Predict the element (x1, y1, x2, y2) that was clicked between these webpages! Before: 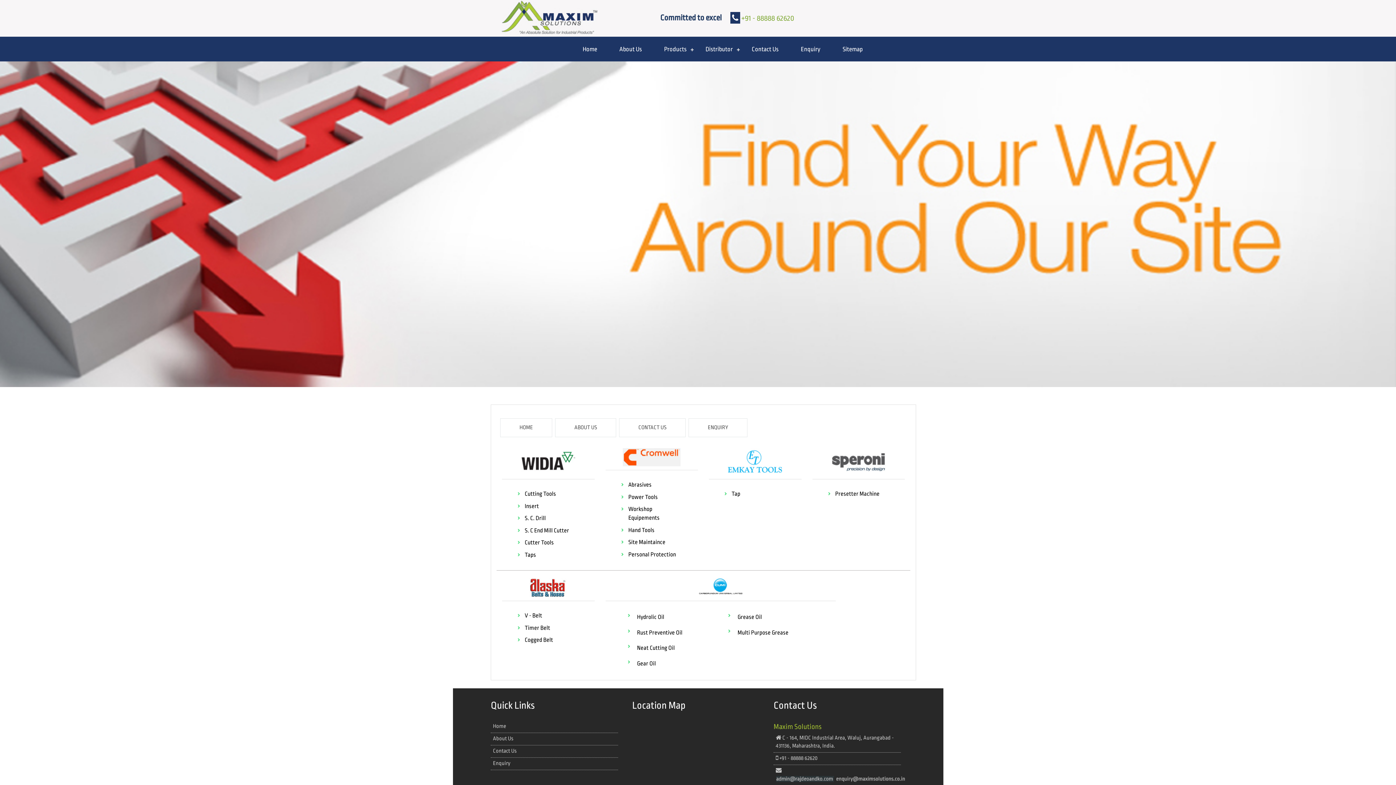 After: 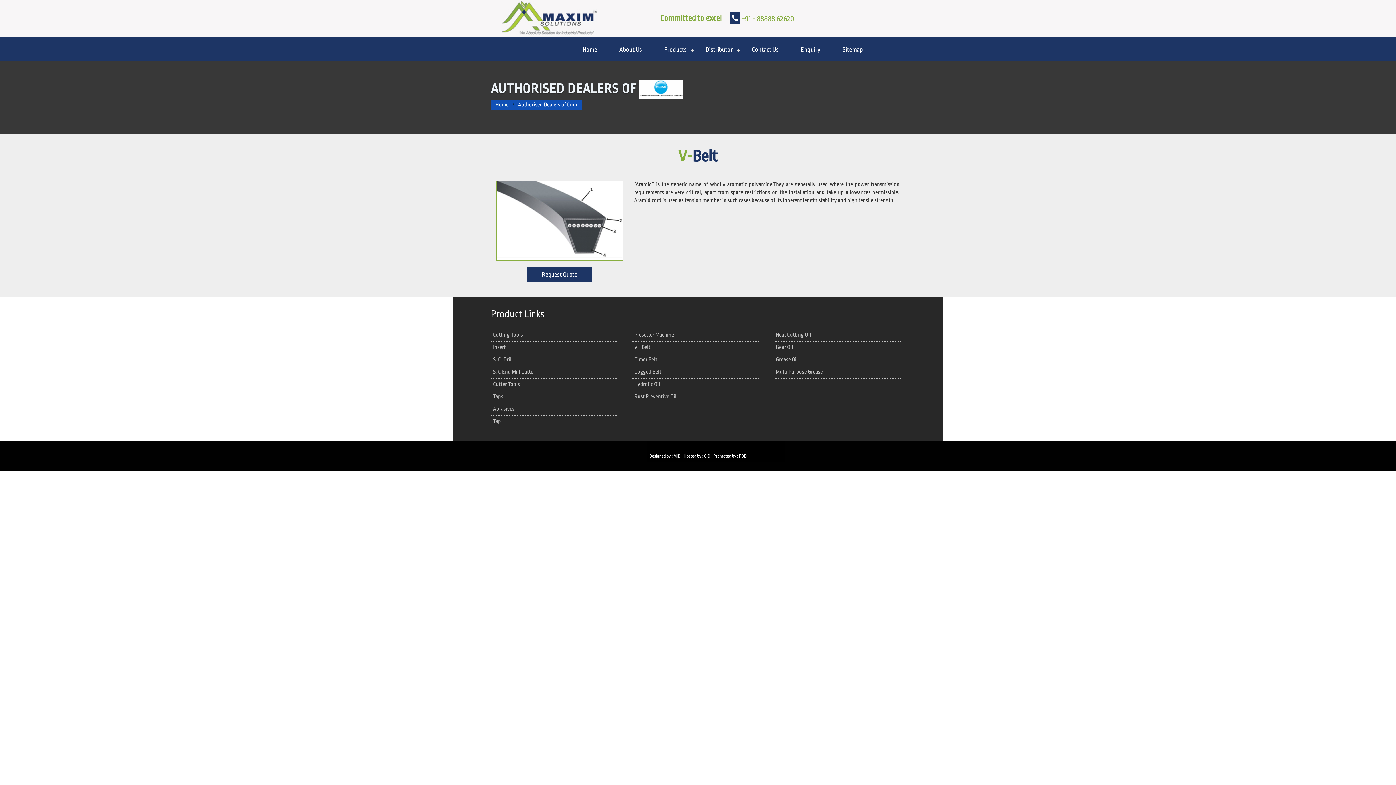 Action: bbox: (524, 612, 542, 619) label: V - Belt